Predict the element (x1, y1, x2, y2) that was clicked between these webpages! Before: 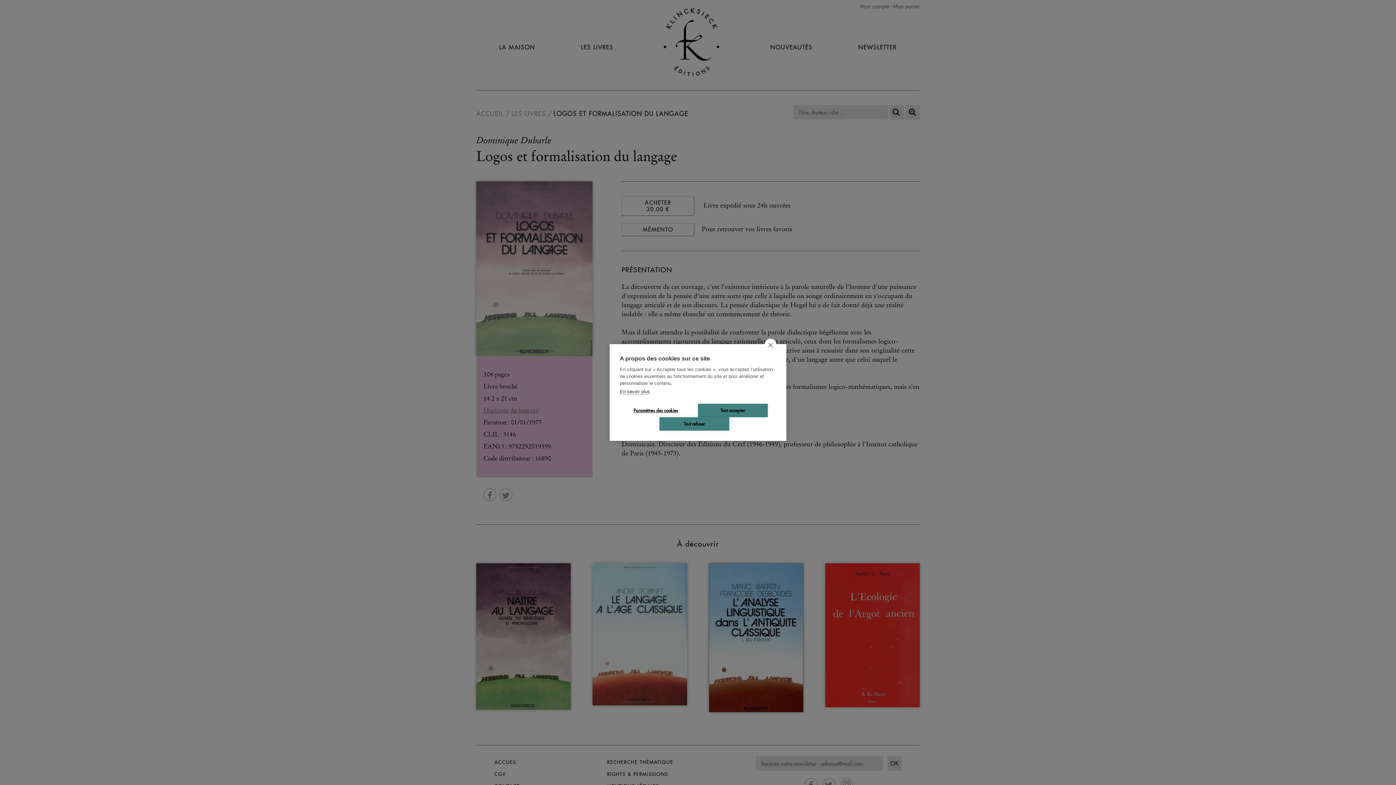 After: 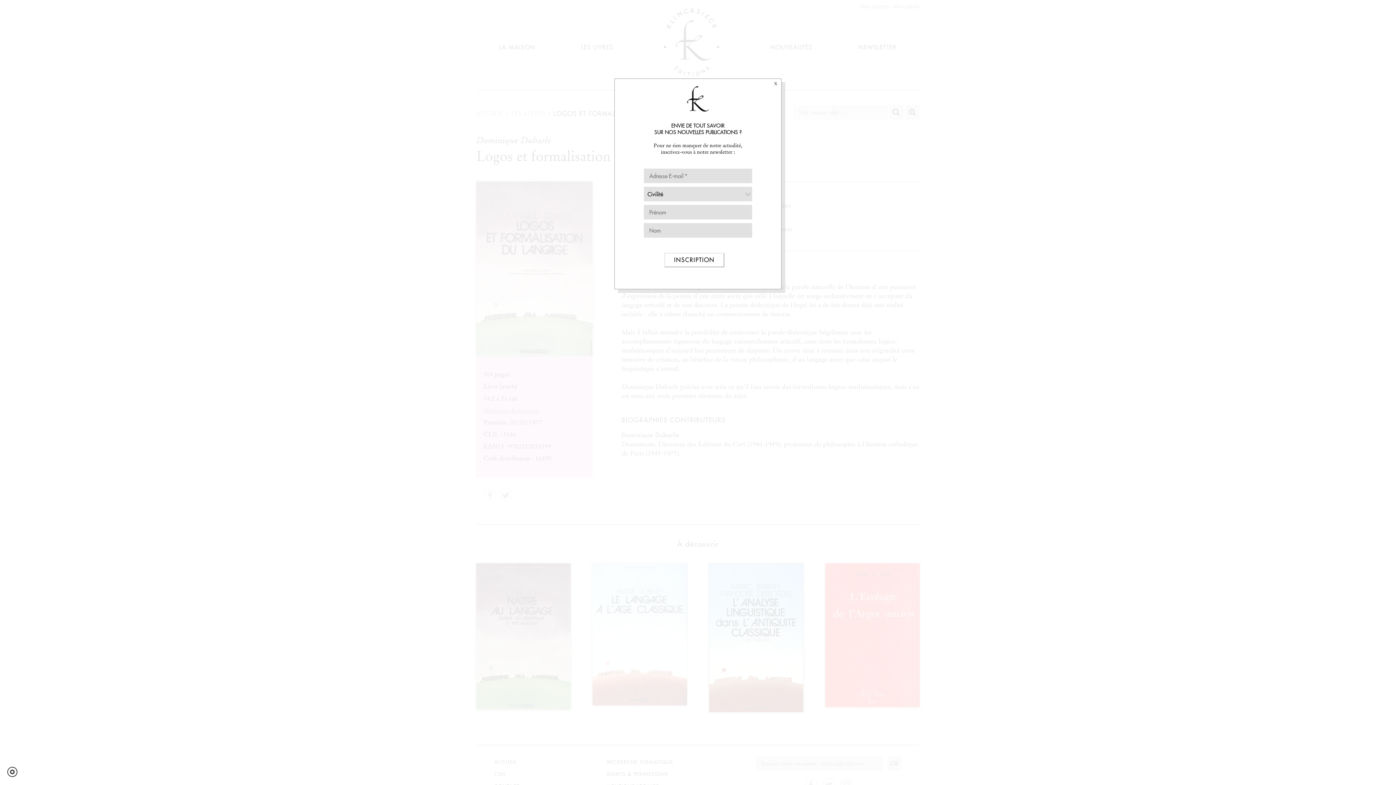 Action: label: Tout refuser bbox: (659, 417, 729, 430)